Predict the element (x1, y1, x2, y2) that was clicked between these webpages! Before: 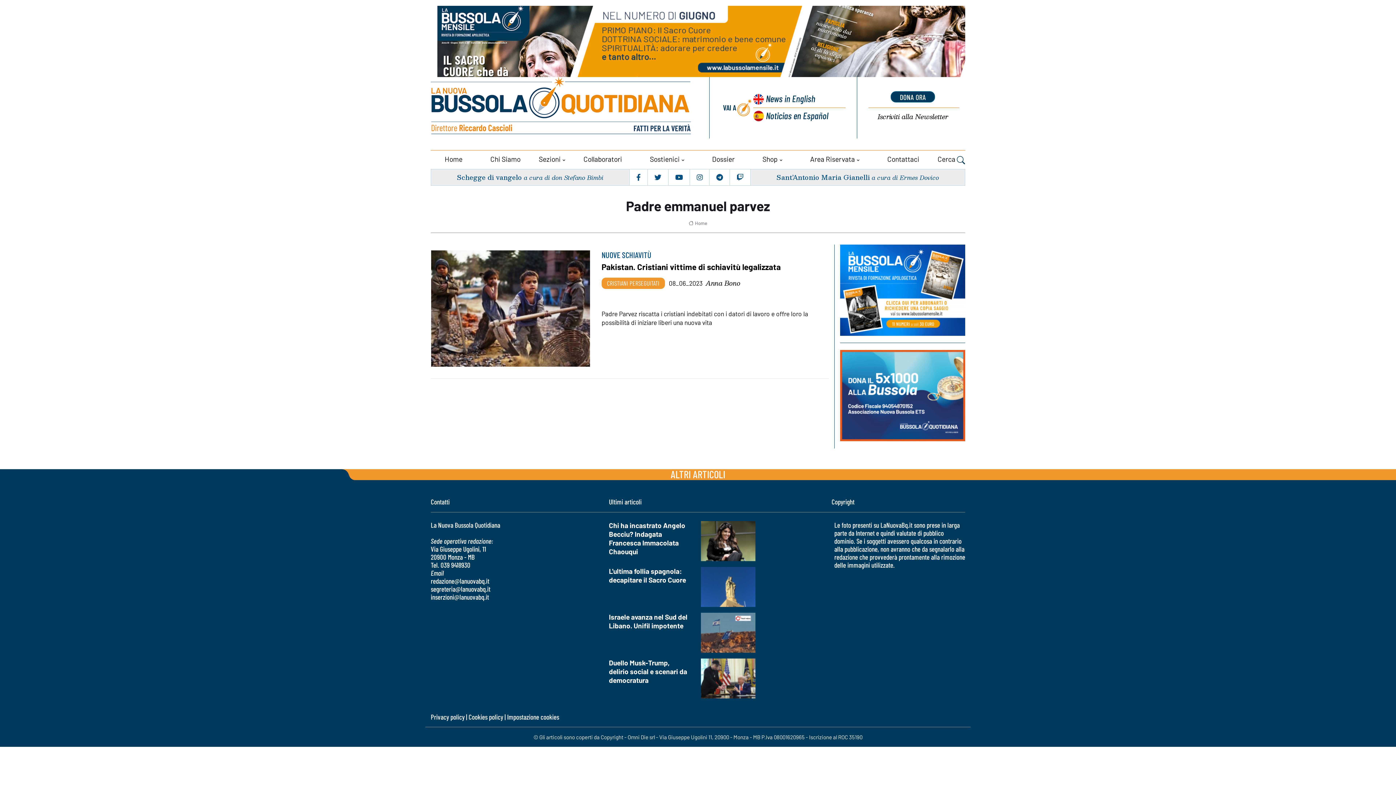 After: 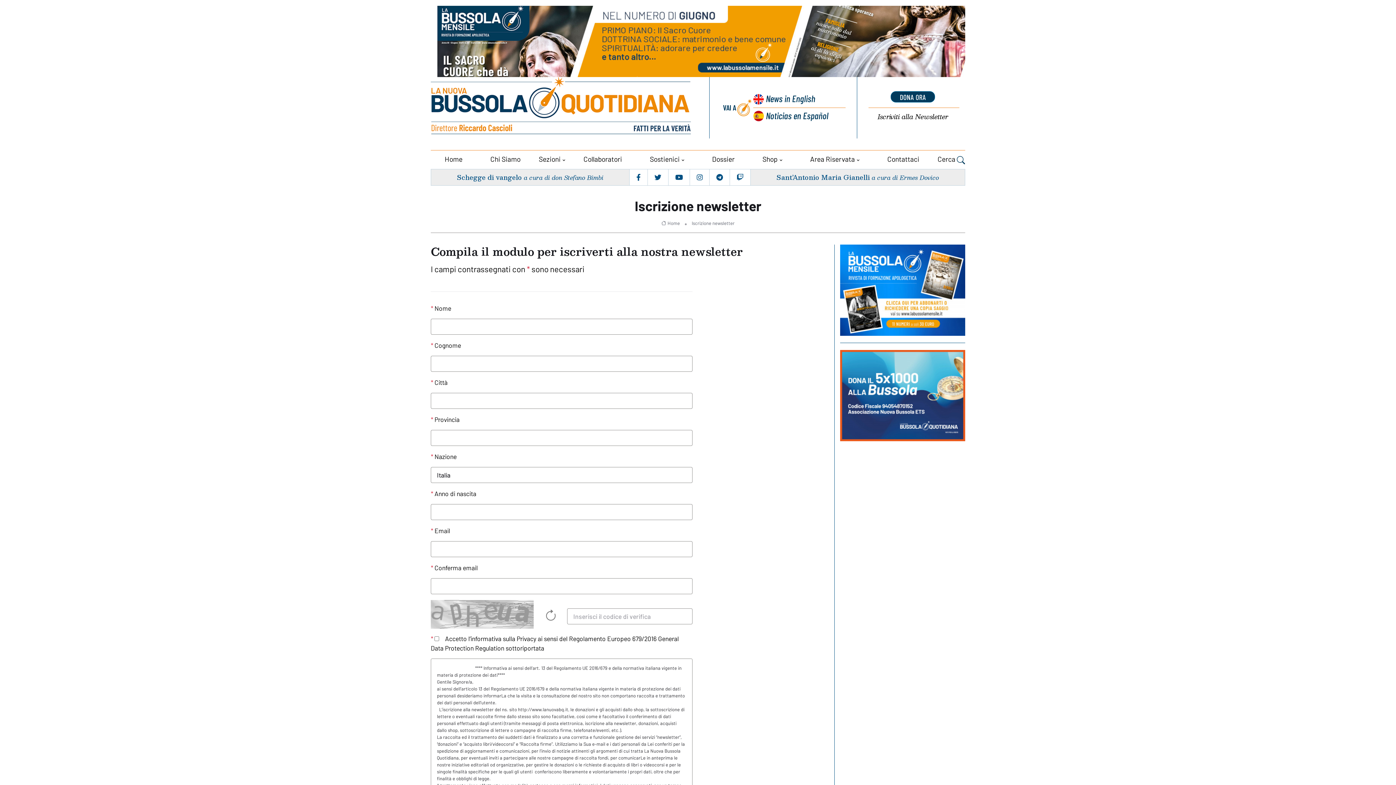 Action: bbox: (877, 111, 948, 124) label: Iscriviti alla Newsletter